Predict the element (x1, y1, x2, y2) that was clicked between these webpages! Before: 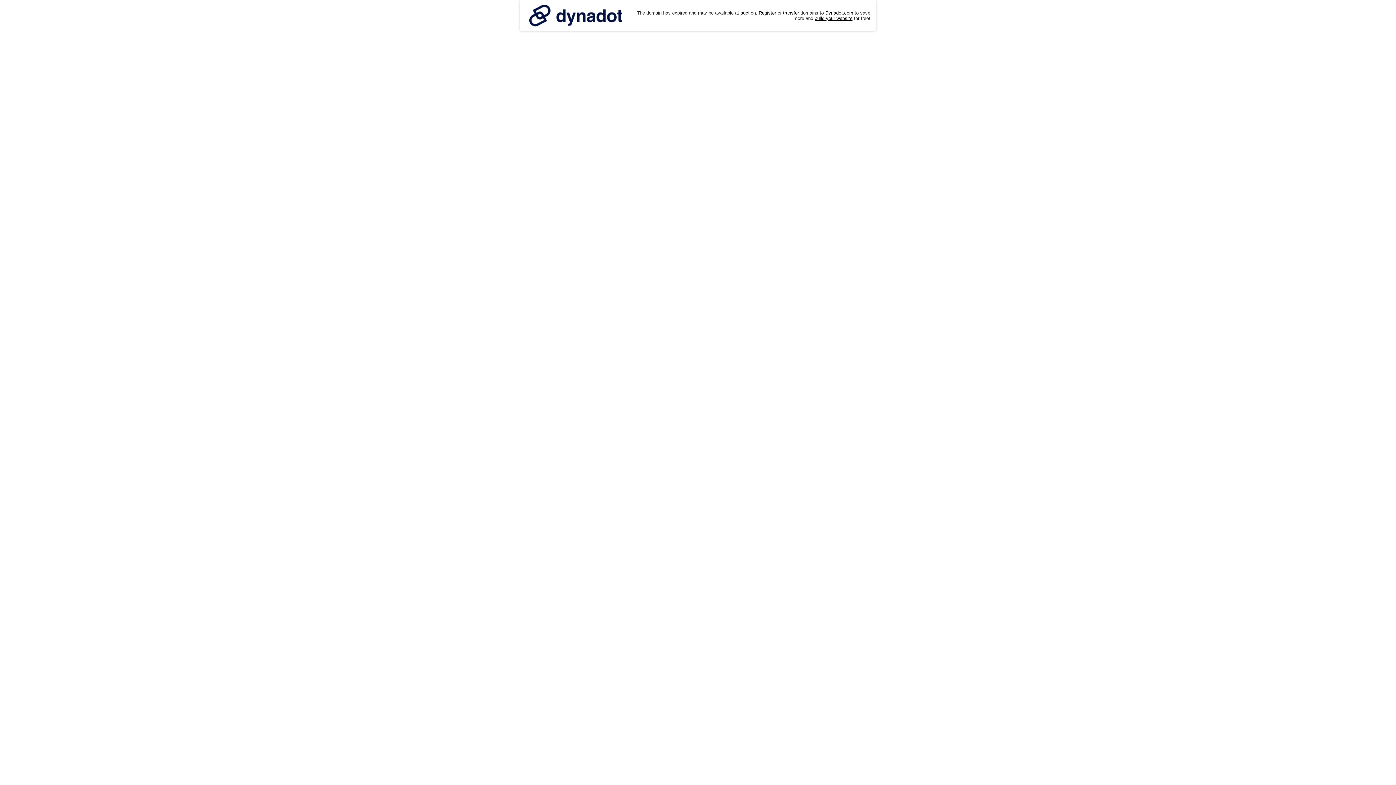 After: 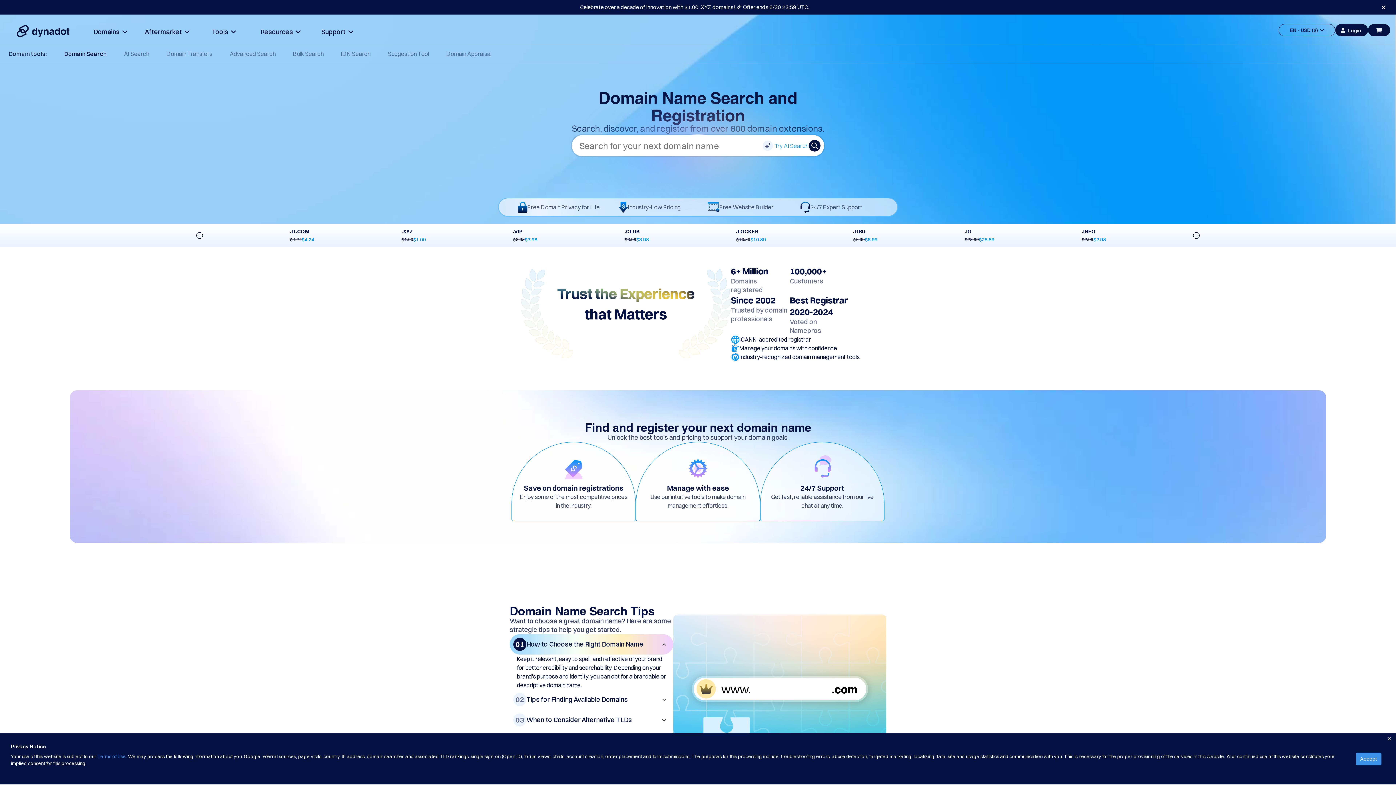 Action: label: Register bbox: (758, 10, 776, 15)